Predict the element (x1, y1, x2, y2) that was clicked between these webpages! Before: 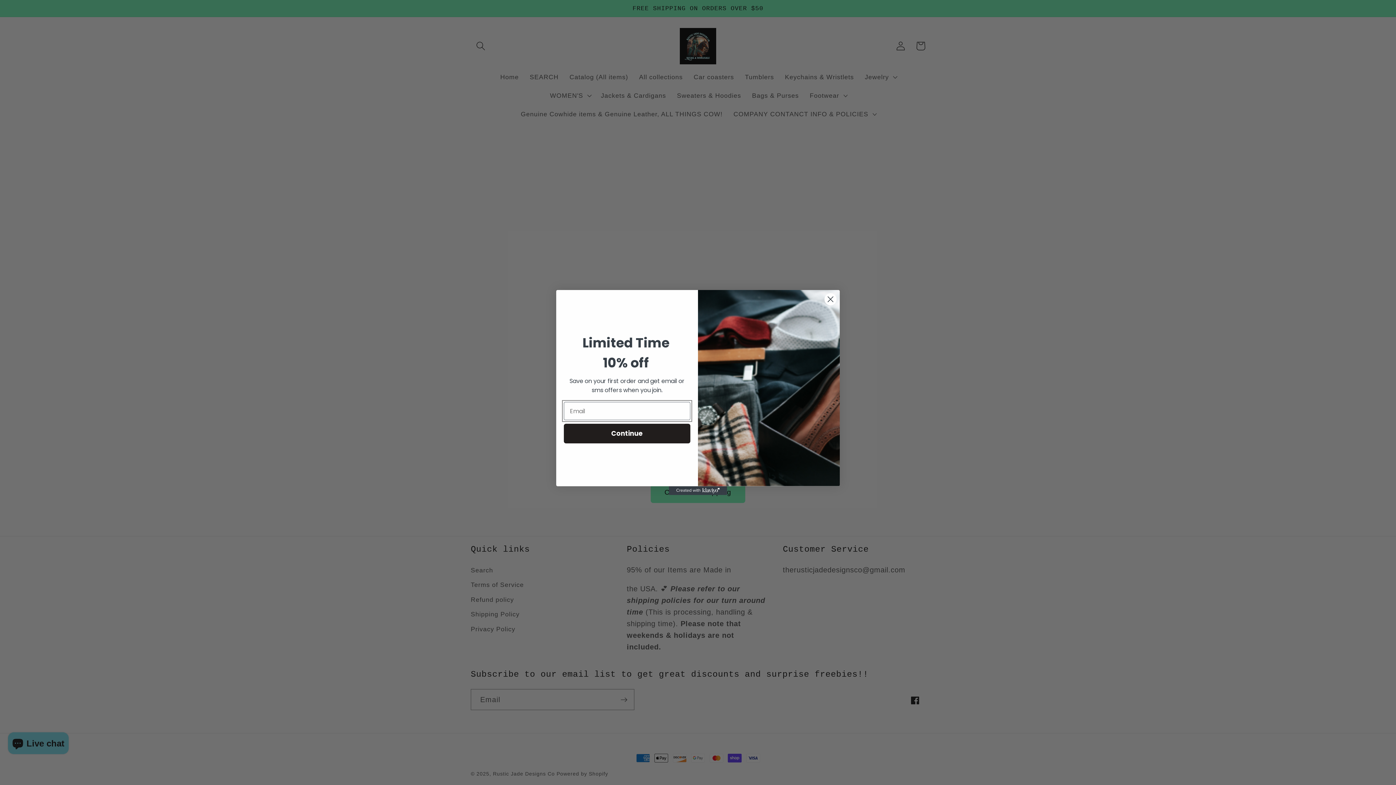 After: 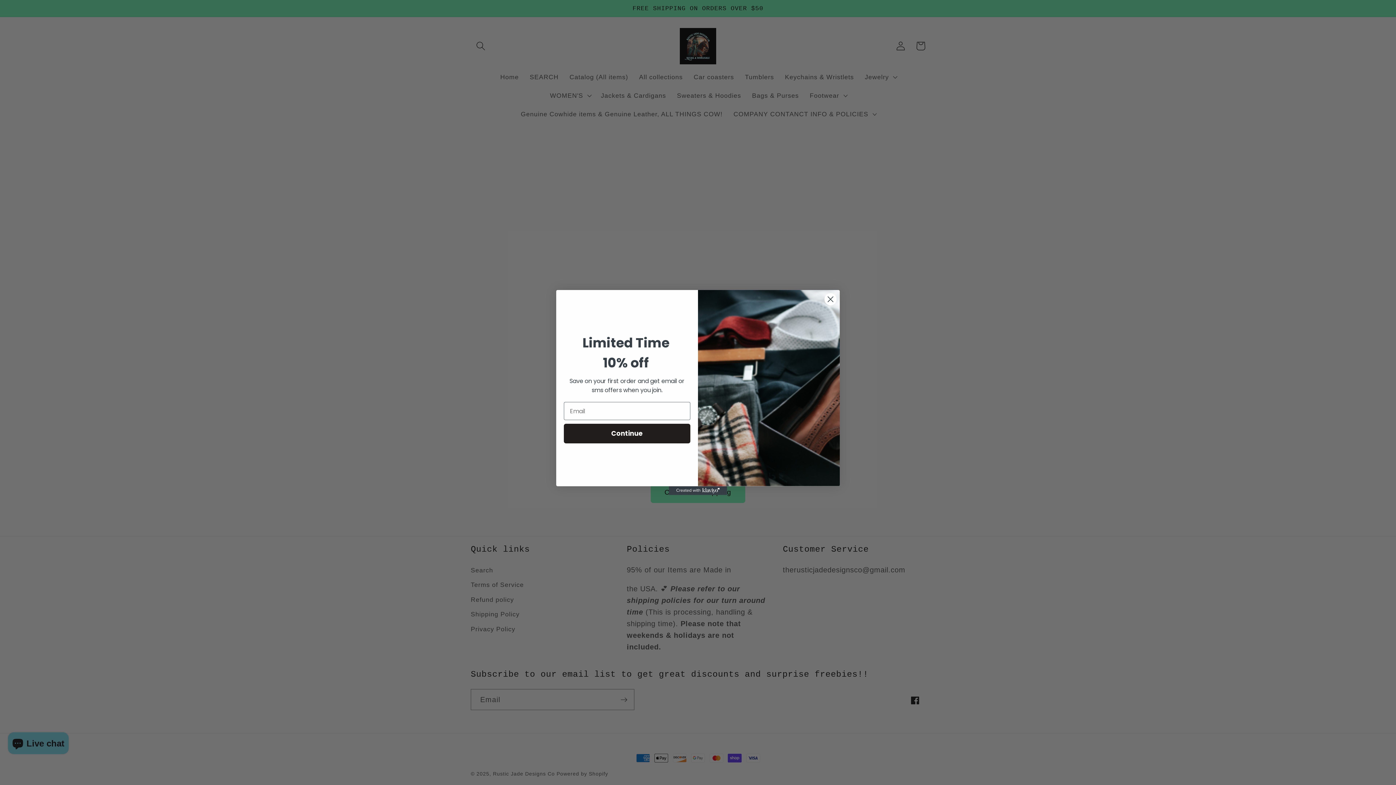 Action: bbox: (669, 486, 727, 495) label: Created with Klaviyo - opens in a new tab